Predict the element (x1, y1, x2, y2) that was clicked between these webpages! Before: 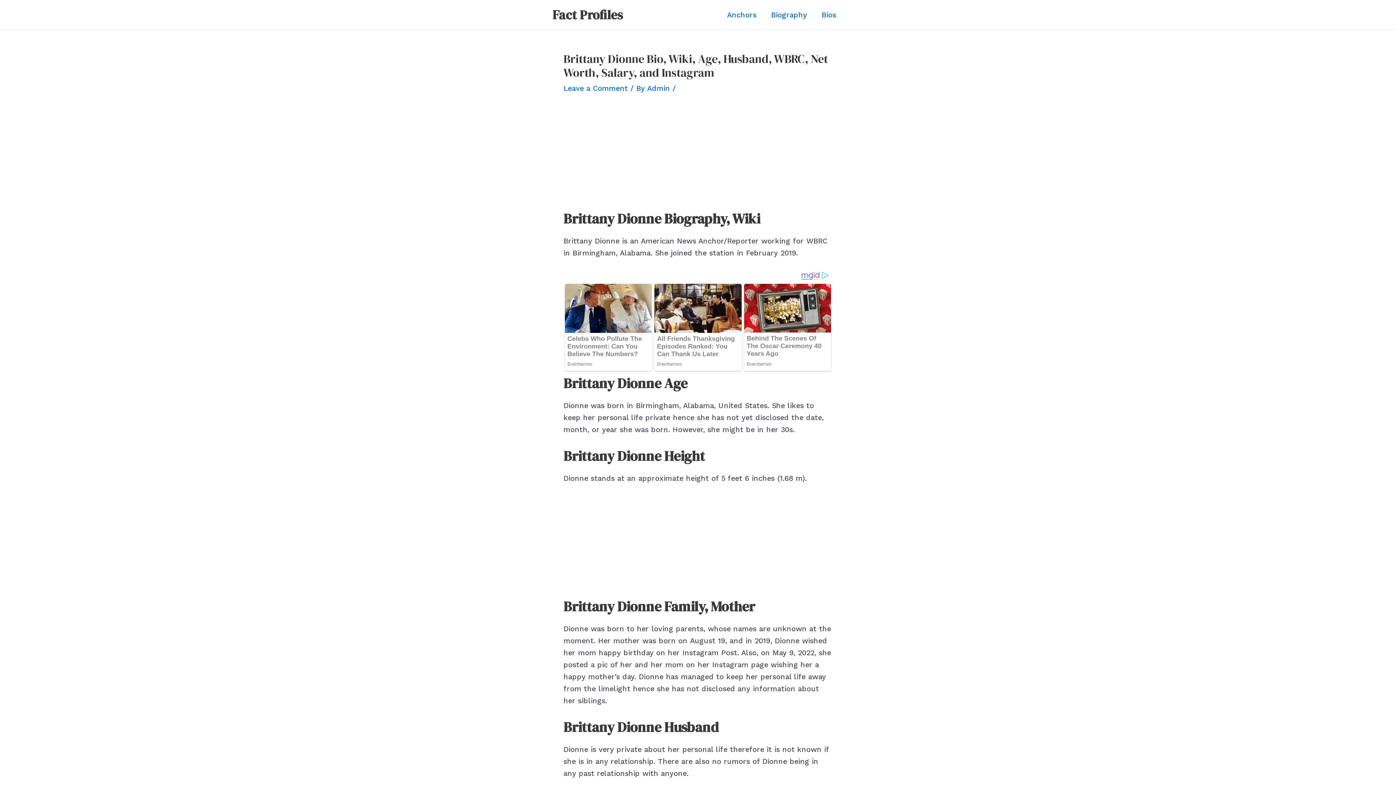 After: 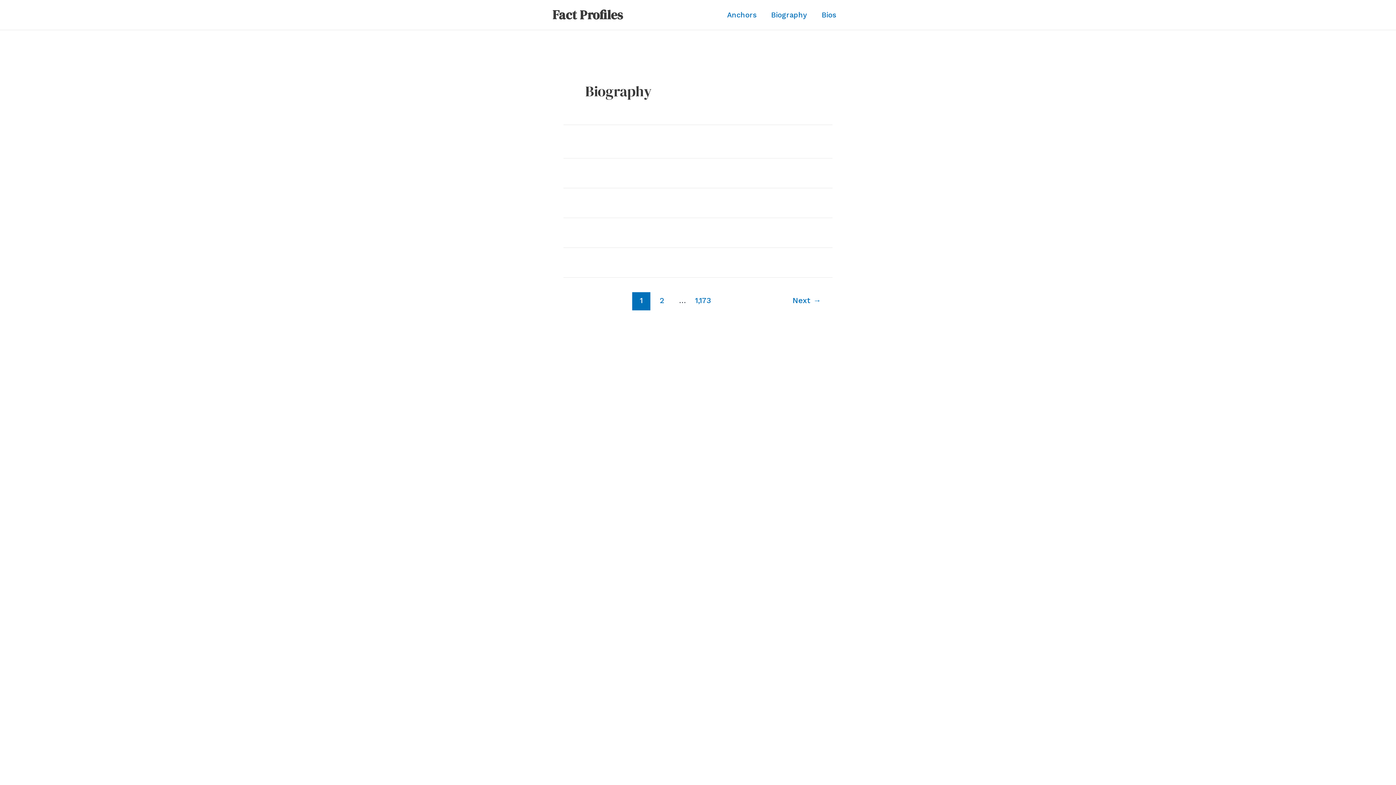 Action: bbox: (764, 0, 814, 29) label: Biography